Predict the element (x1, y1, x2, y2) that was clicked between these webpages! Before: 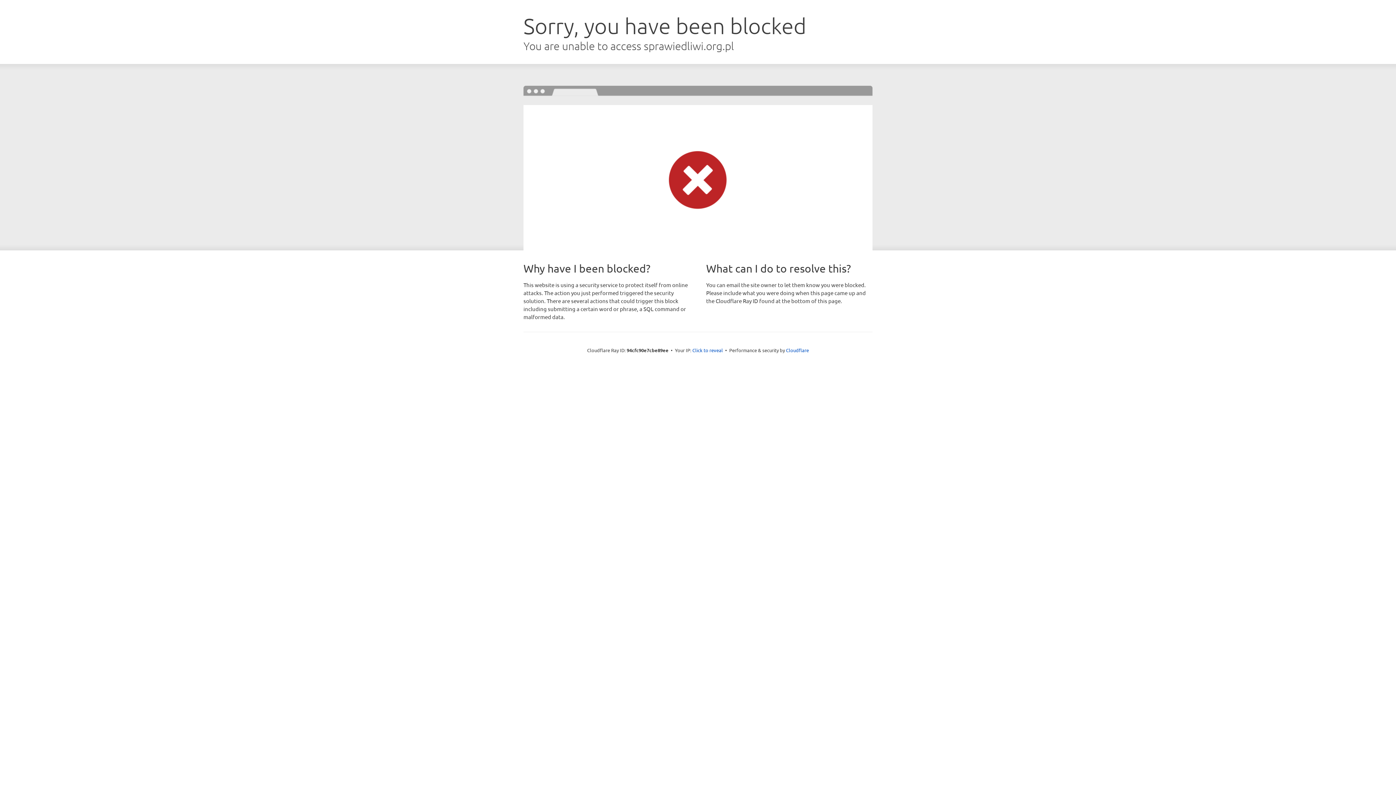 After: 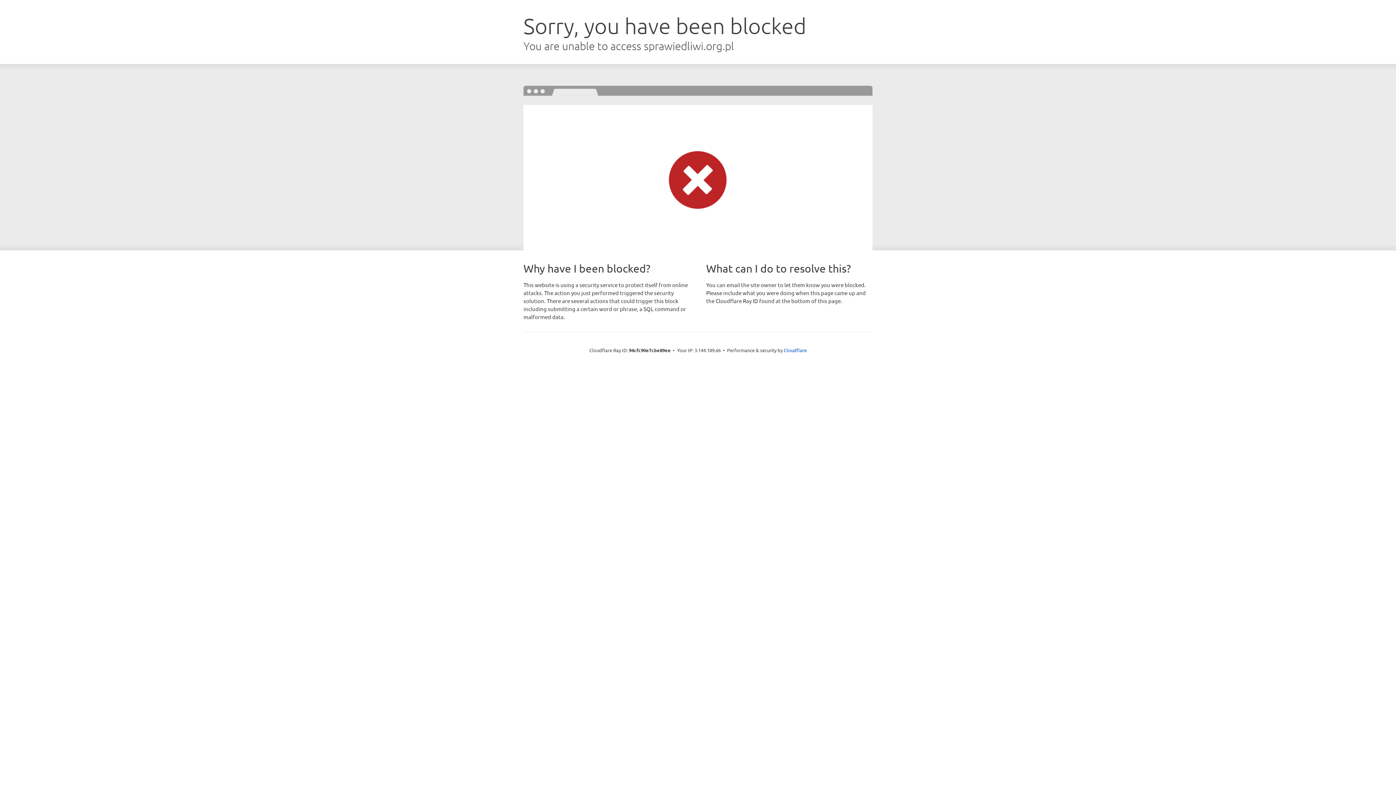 Action: bbox: (692, 346, 723, 353) label: Click to reveal